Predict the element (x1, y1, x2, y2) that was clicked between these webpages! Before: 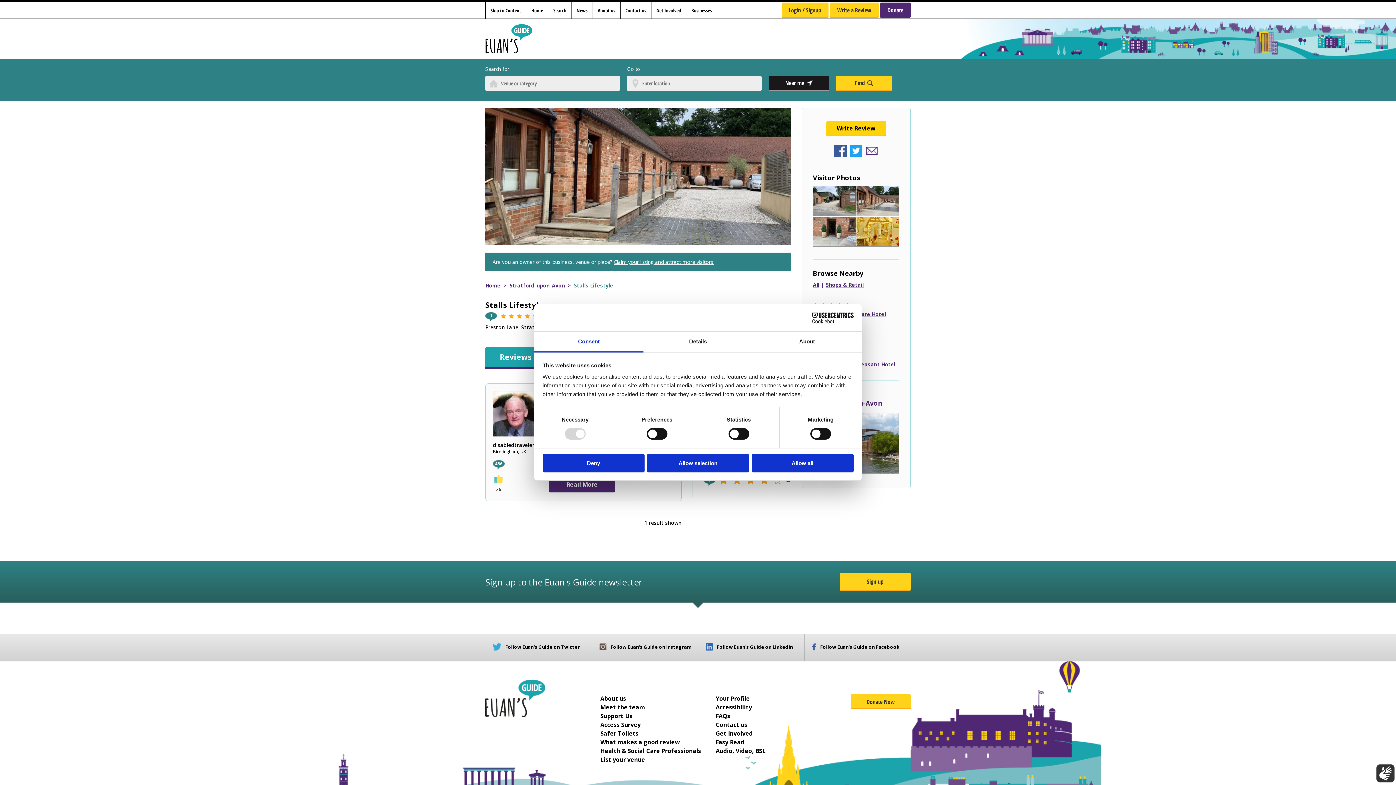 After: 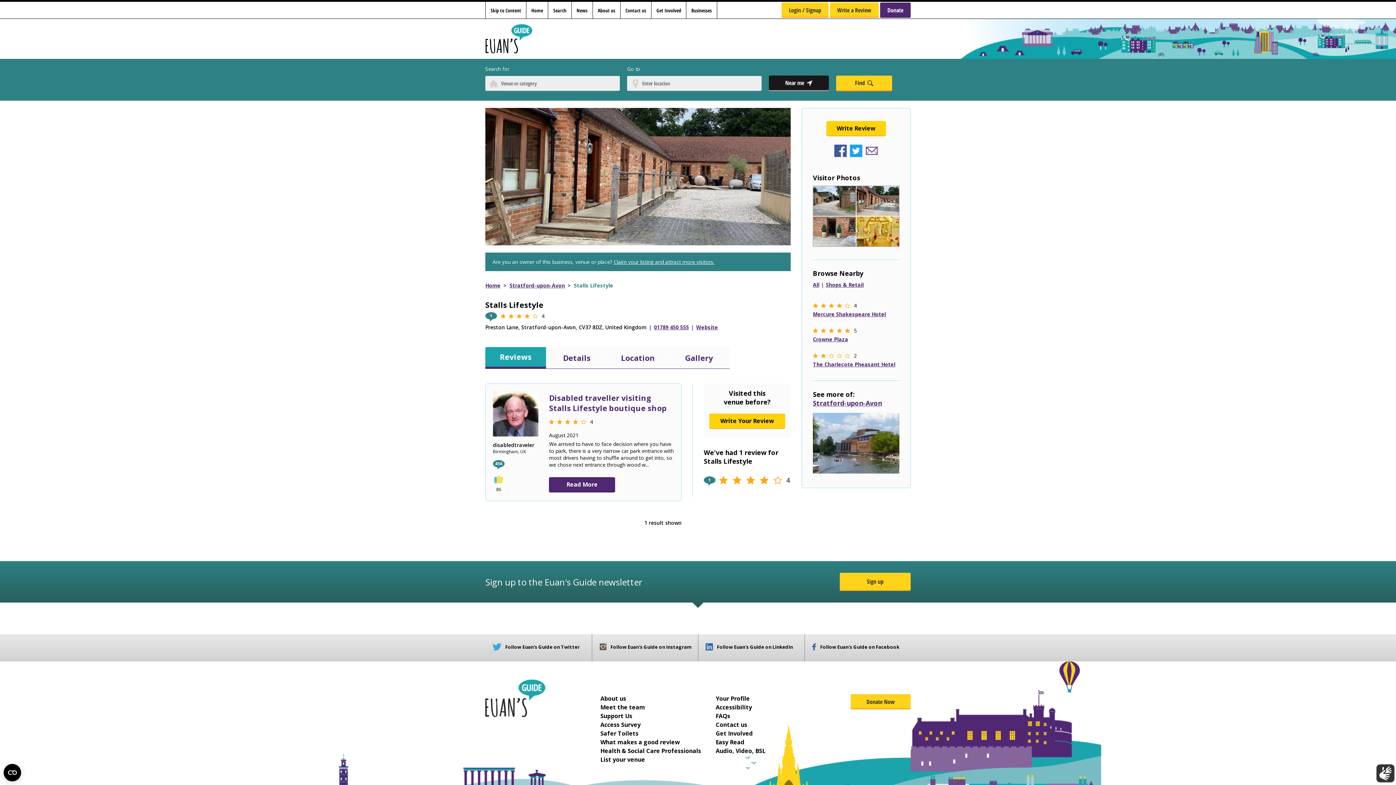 Action: label: Deny bbox: (542, 454, 644, 472)